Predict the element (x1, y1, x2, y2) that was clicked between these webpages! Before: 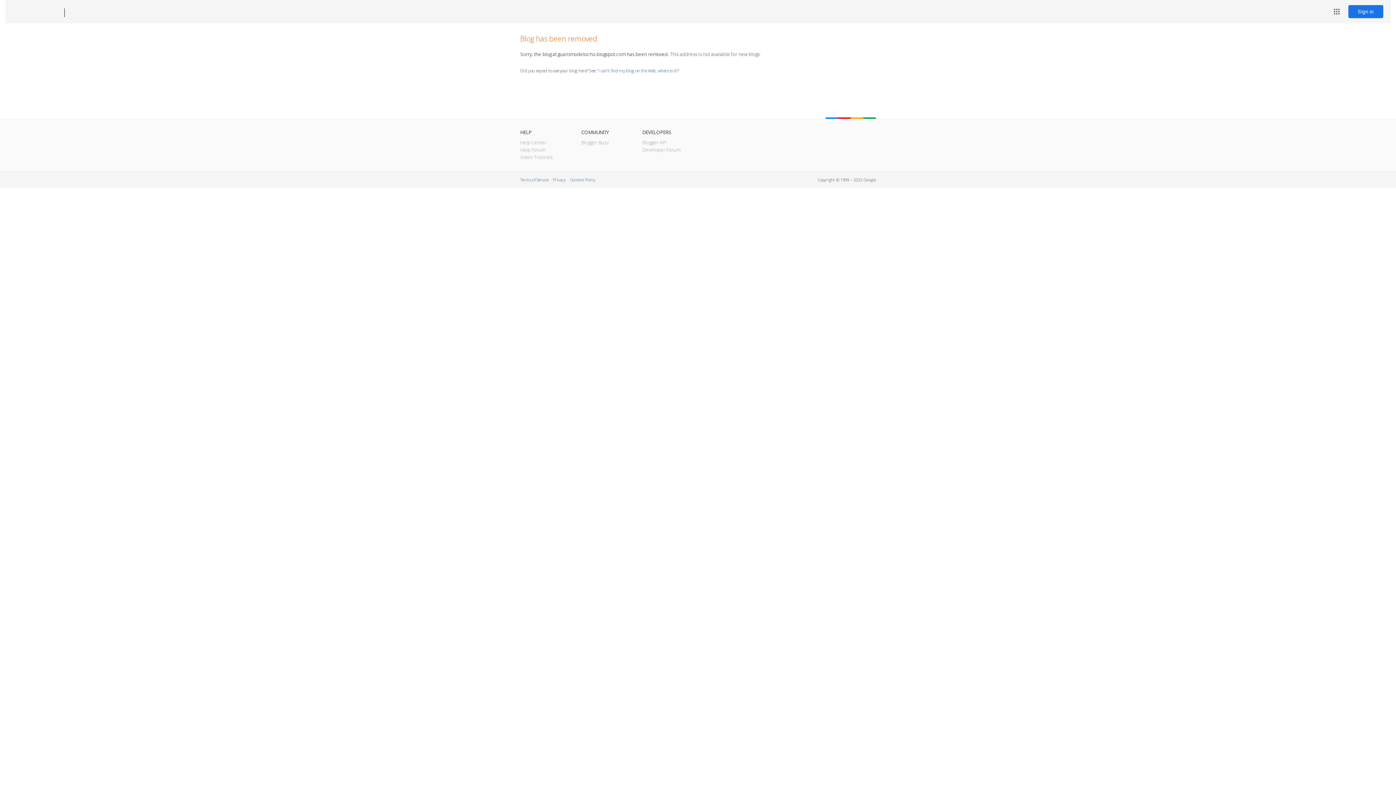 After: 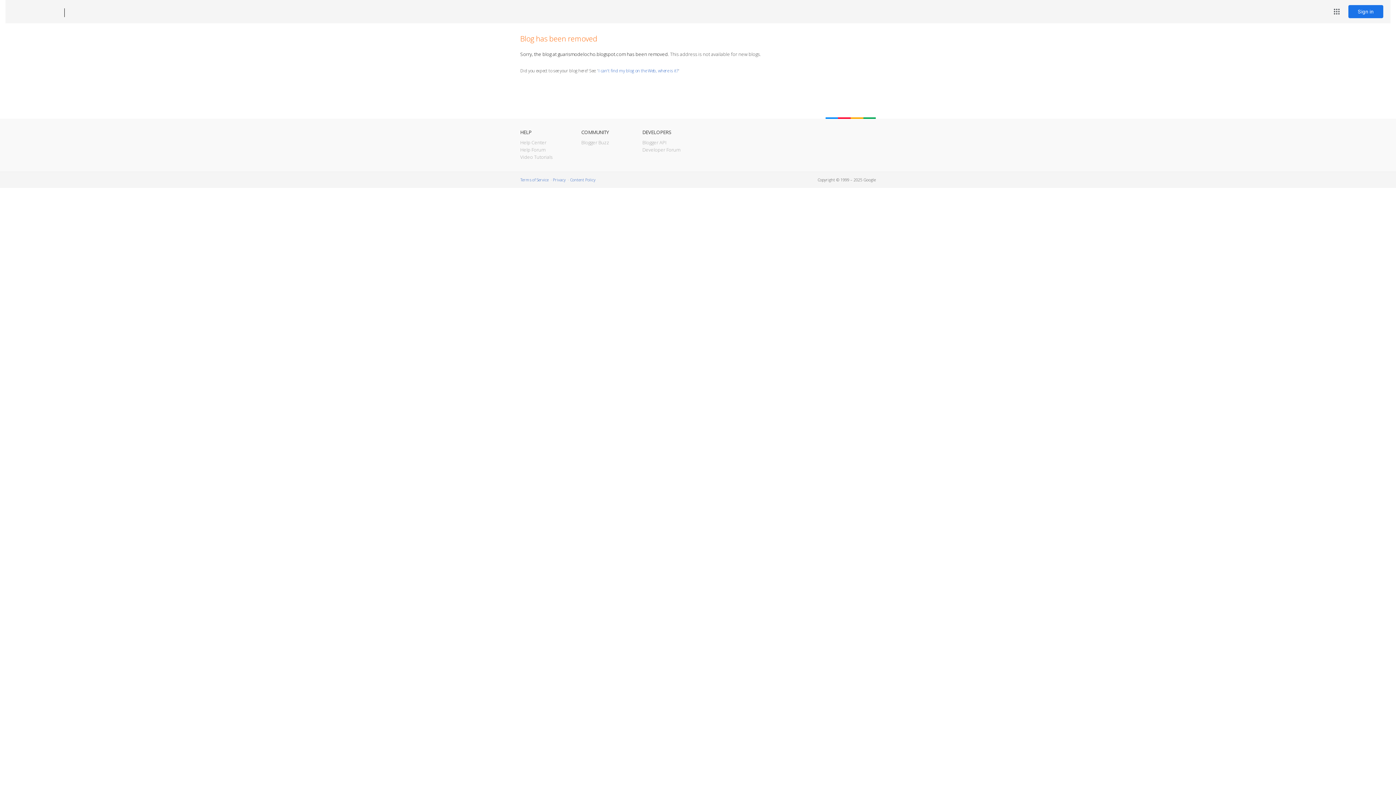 Action: label: Blogger bbox: (12, 7, 53, 17)